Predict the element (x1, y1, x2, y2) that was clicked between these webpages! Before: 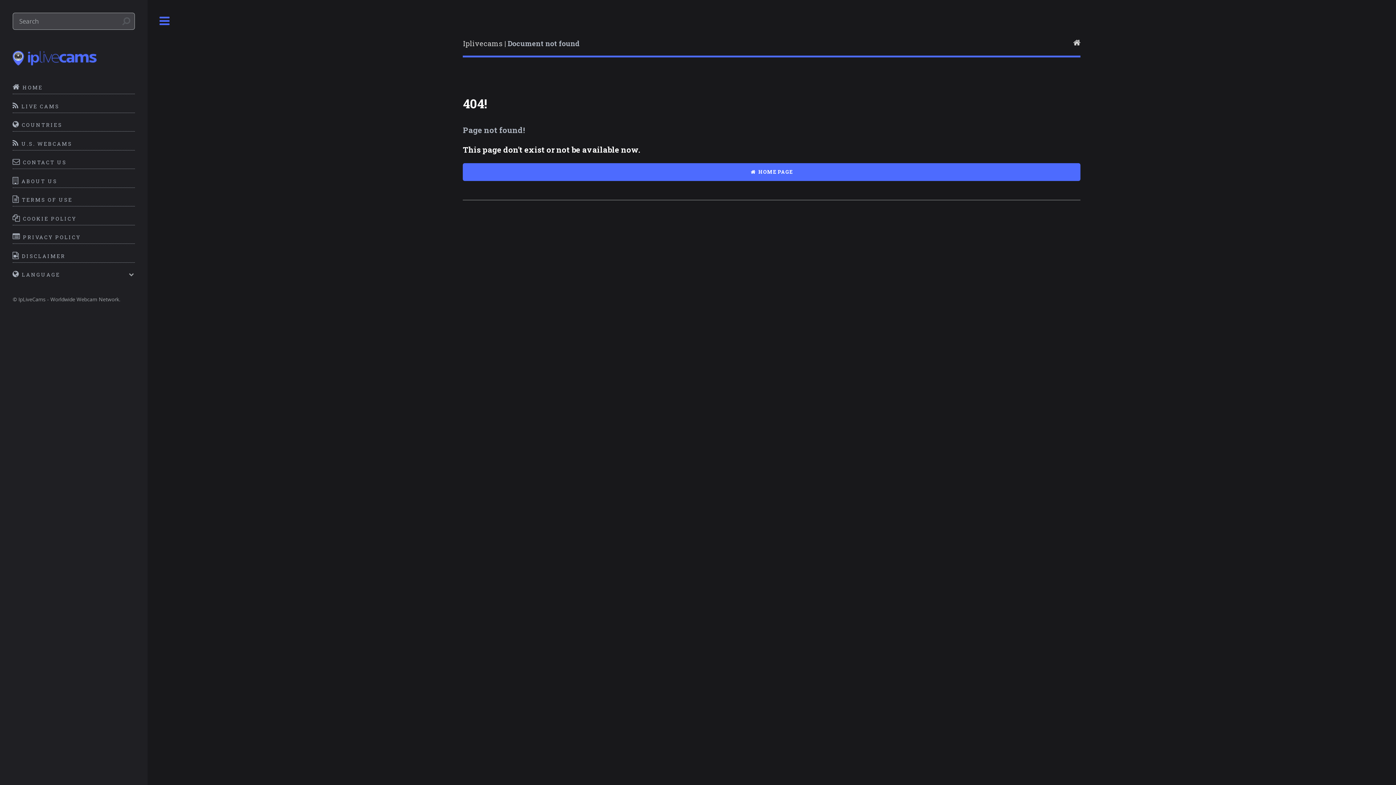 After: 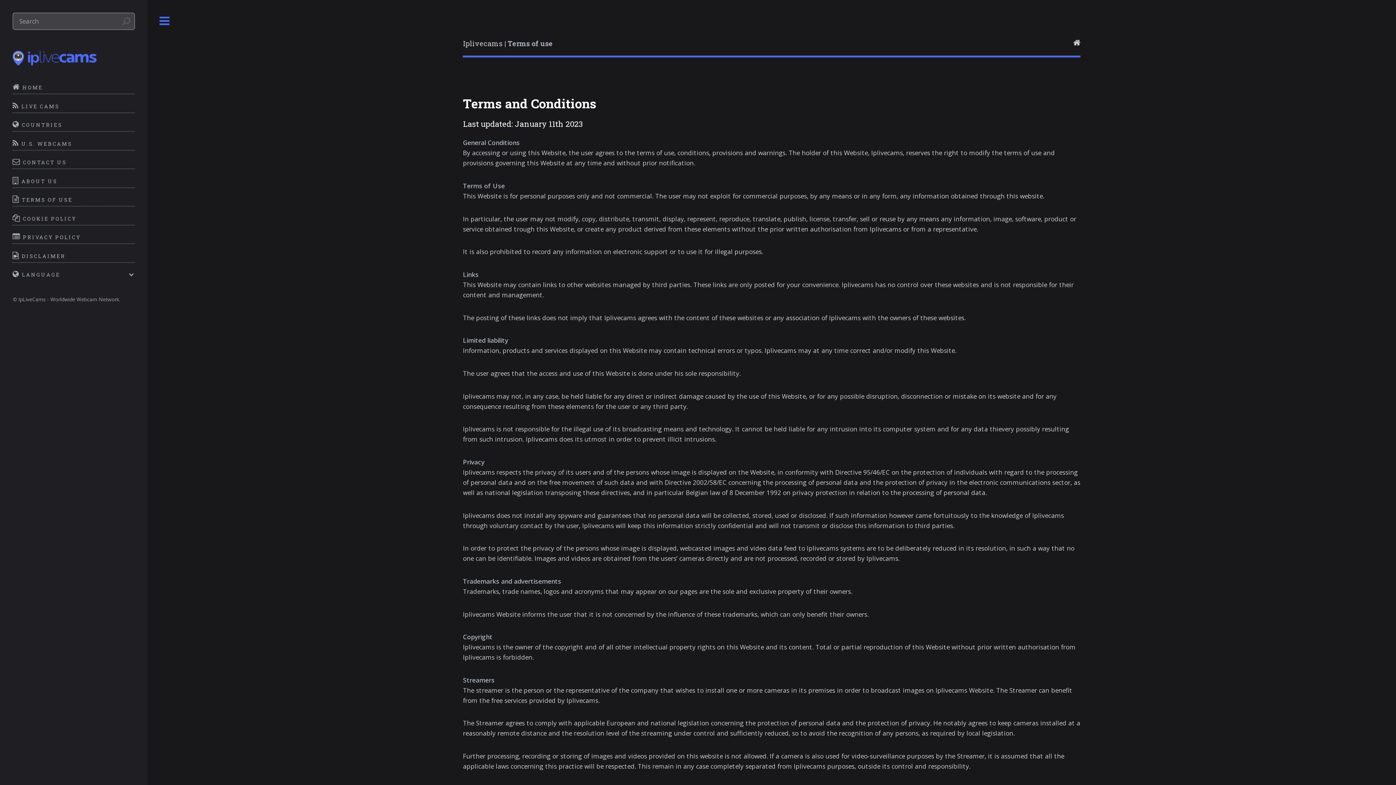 Action: bbox: (12, 193, 134, 206) label:  TERMS OF USE